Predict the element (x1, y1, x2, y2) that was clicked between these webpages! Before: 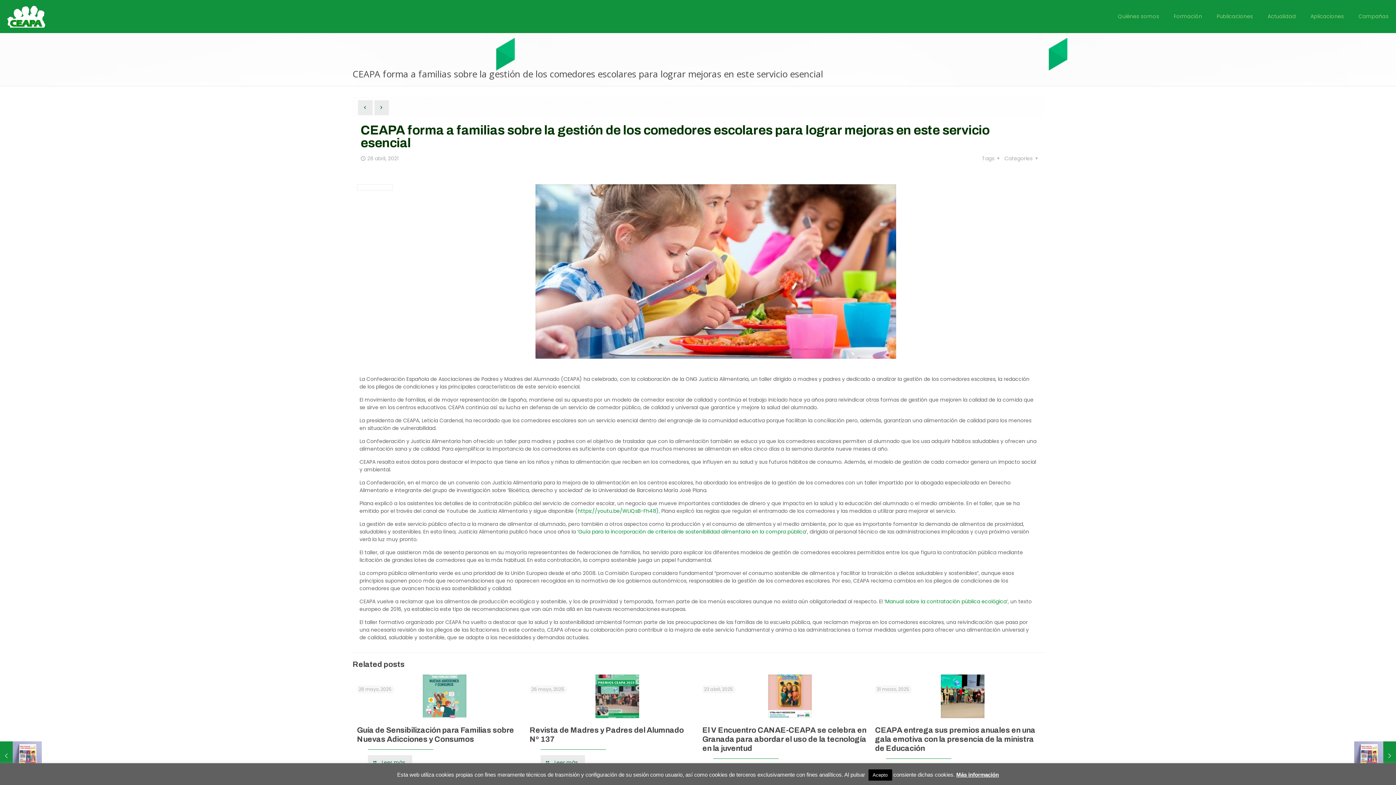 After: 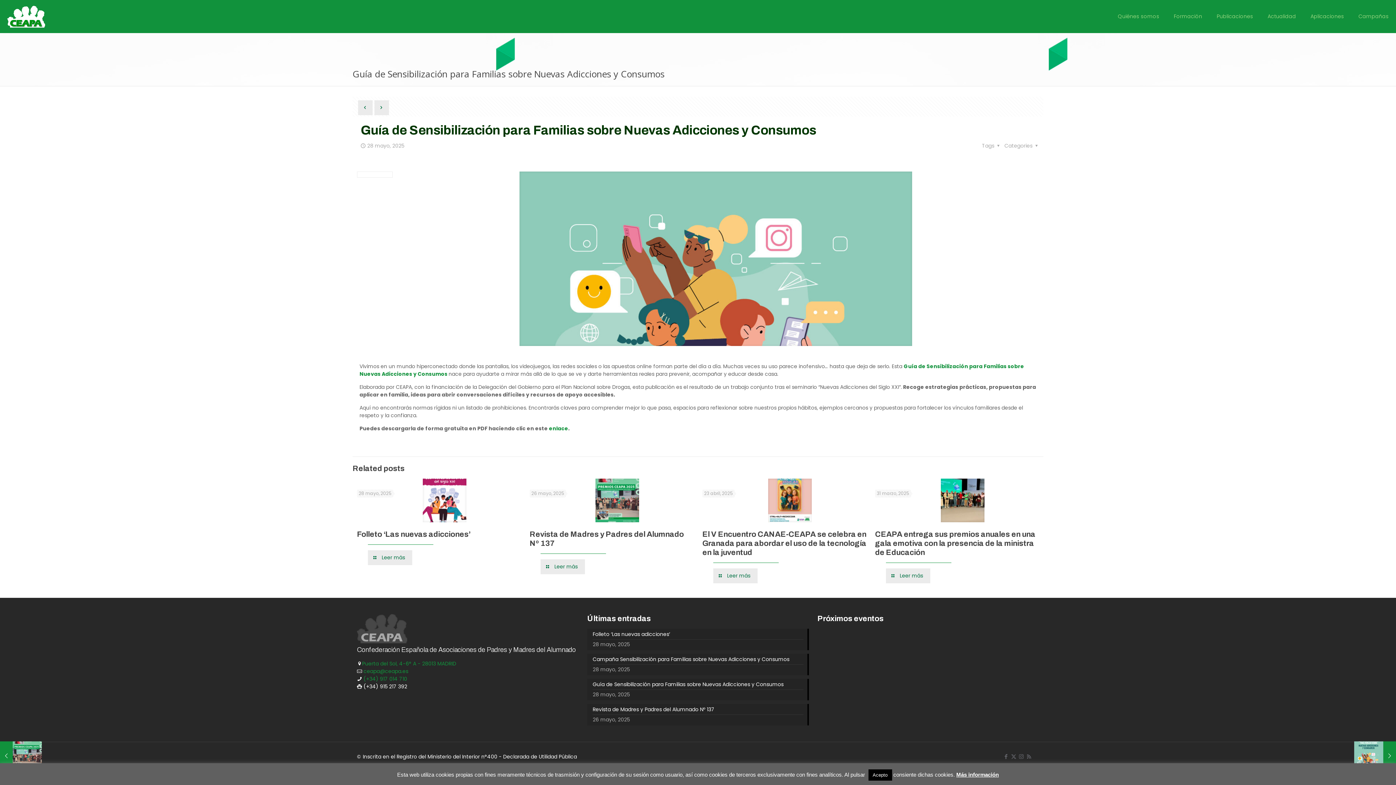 Action: bbox: (368, 755, 412, 770) label: Leer más